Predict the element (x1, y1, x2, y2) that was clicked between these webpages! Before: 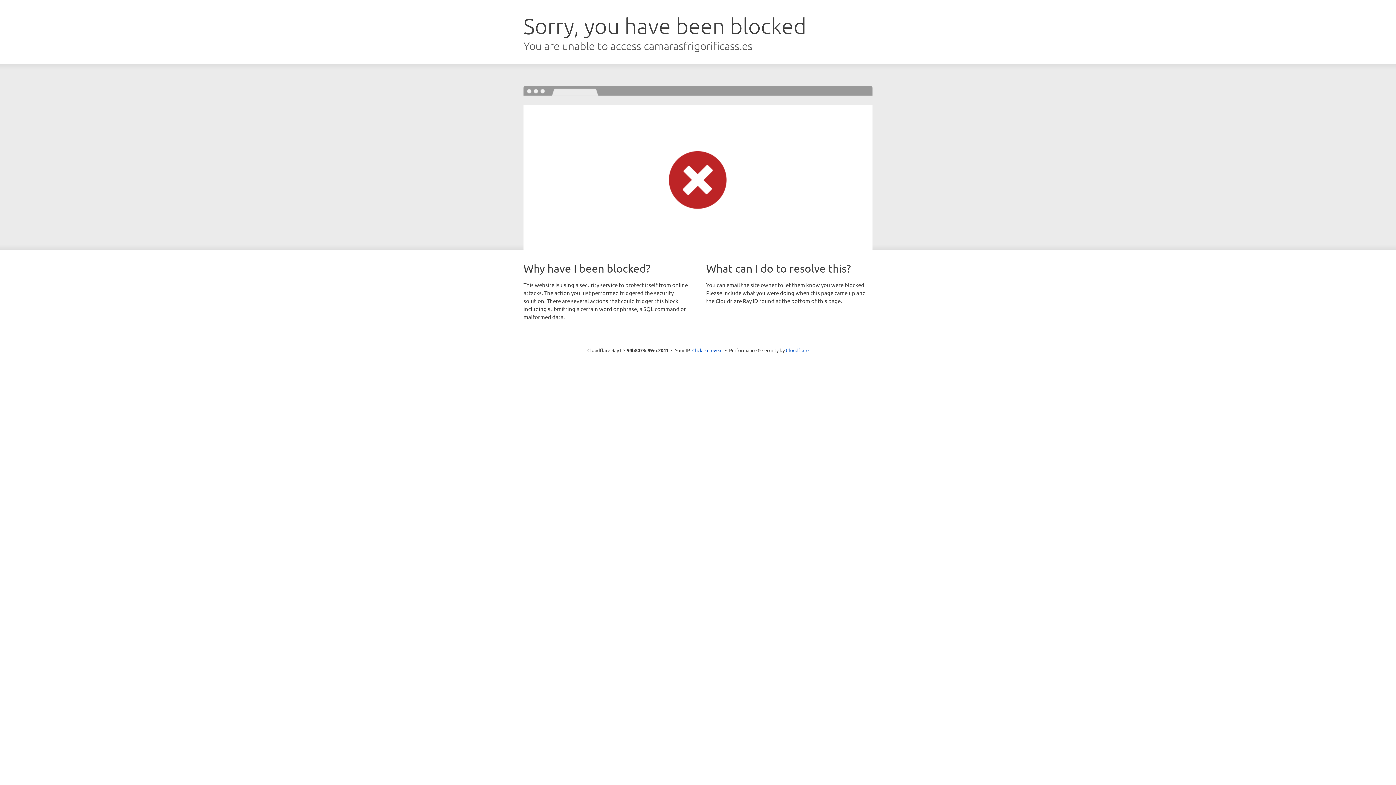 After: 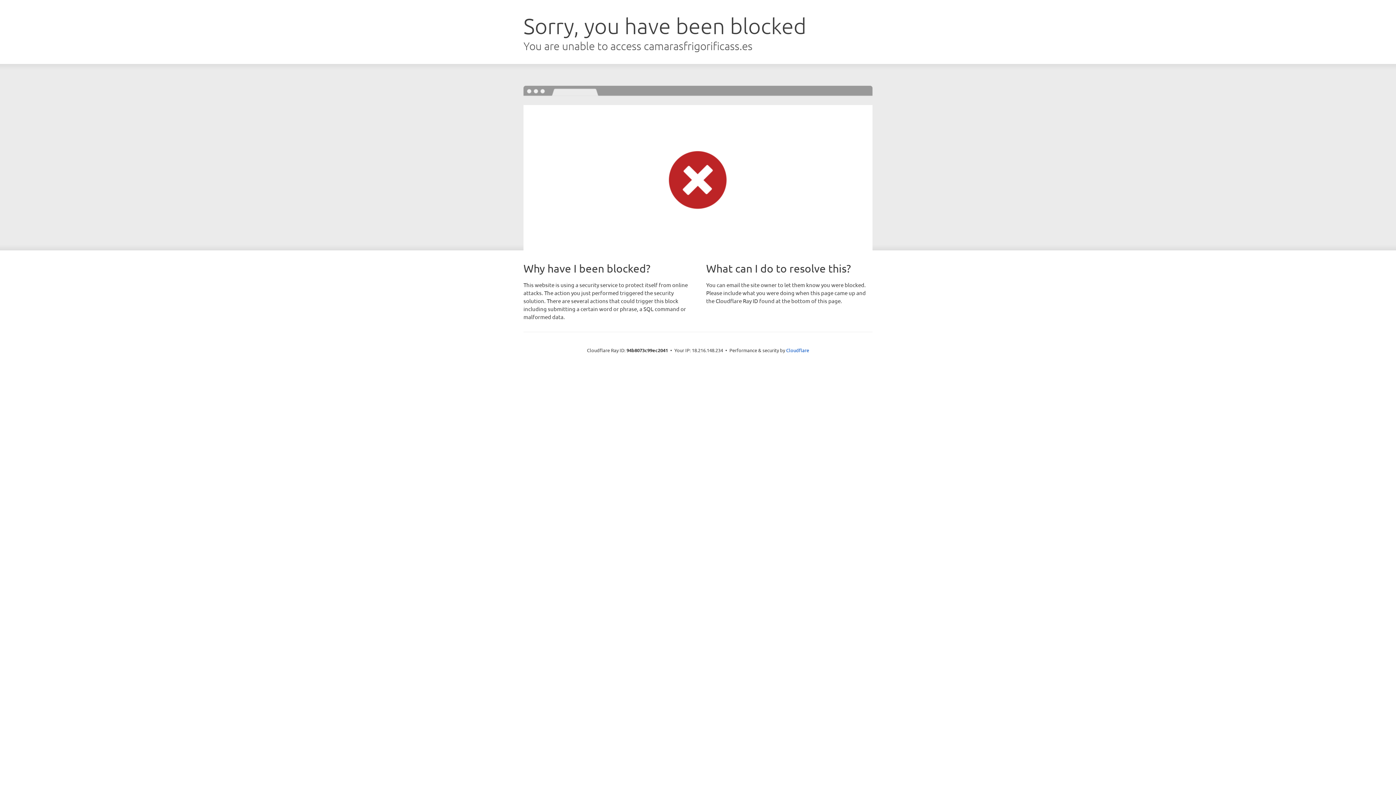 Action: bbox: (692, 346, 722, 353) label: Click to reveal